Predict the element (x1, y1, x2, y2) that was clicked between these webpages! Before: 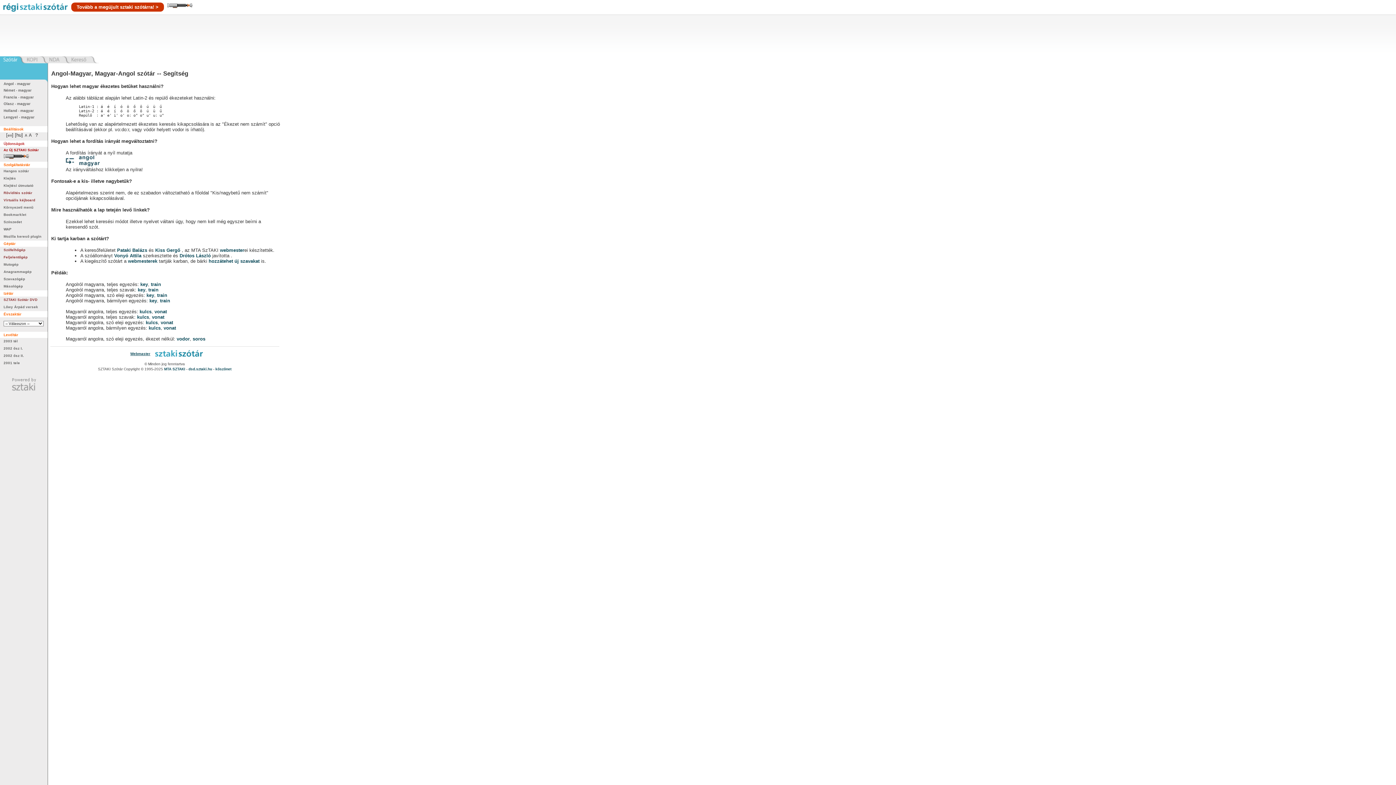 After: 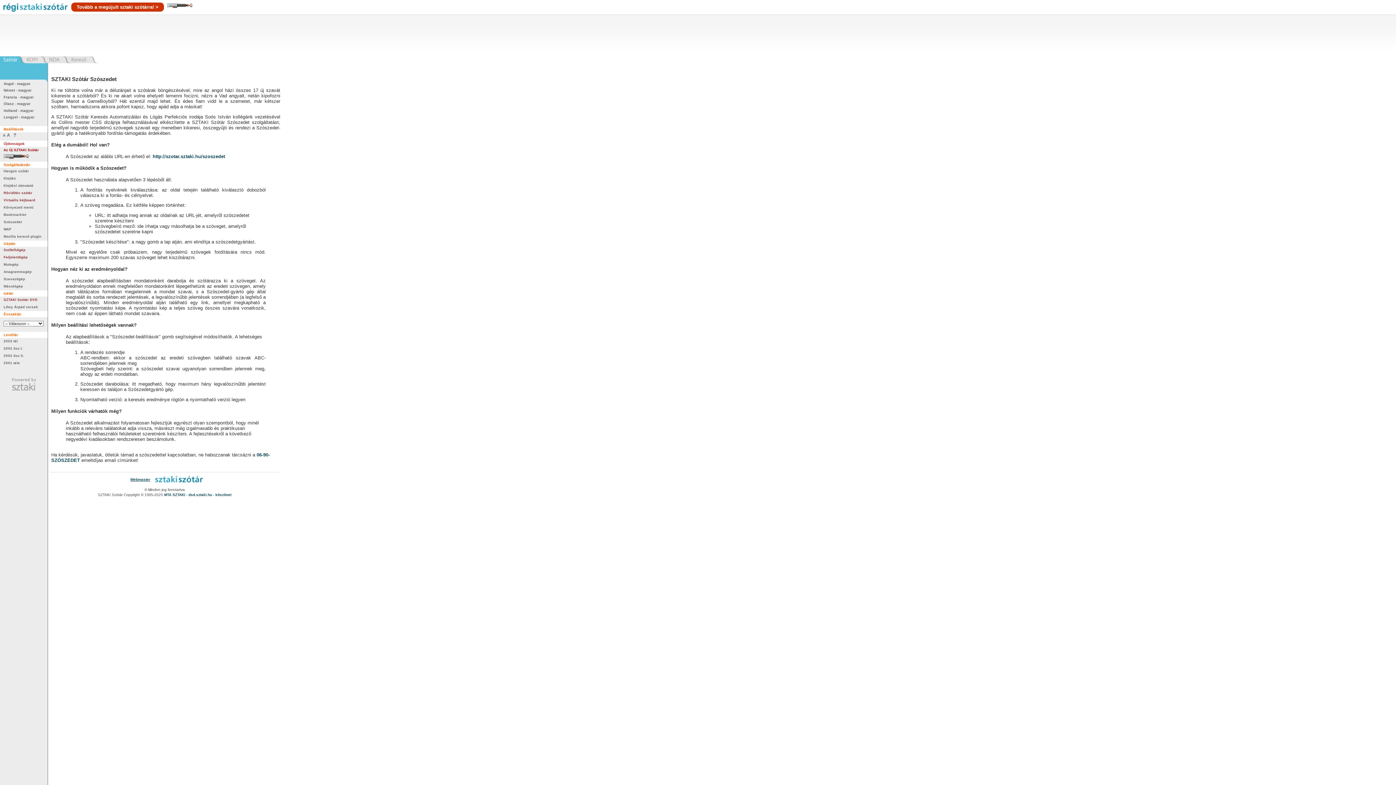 Action: bbox: (3, 220, 21, 224) label: Szószedet